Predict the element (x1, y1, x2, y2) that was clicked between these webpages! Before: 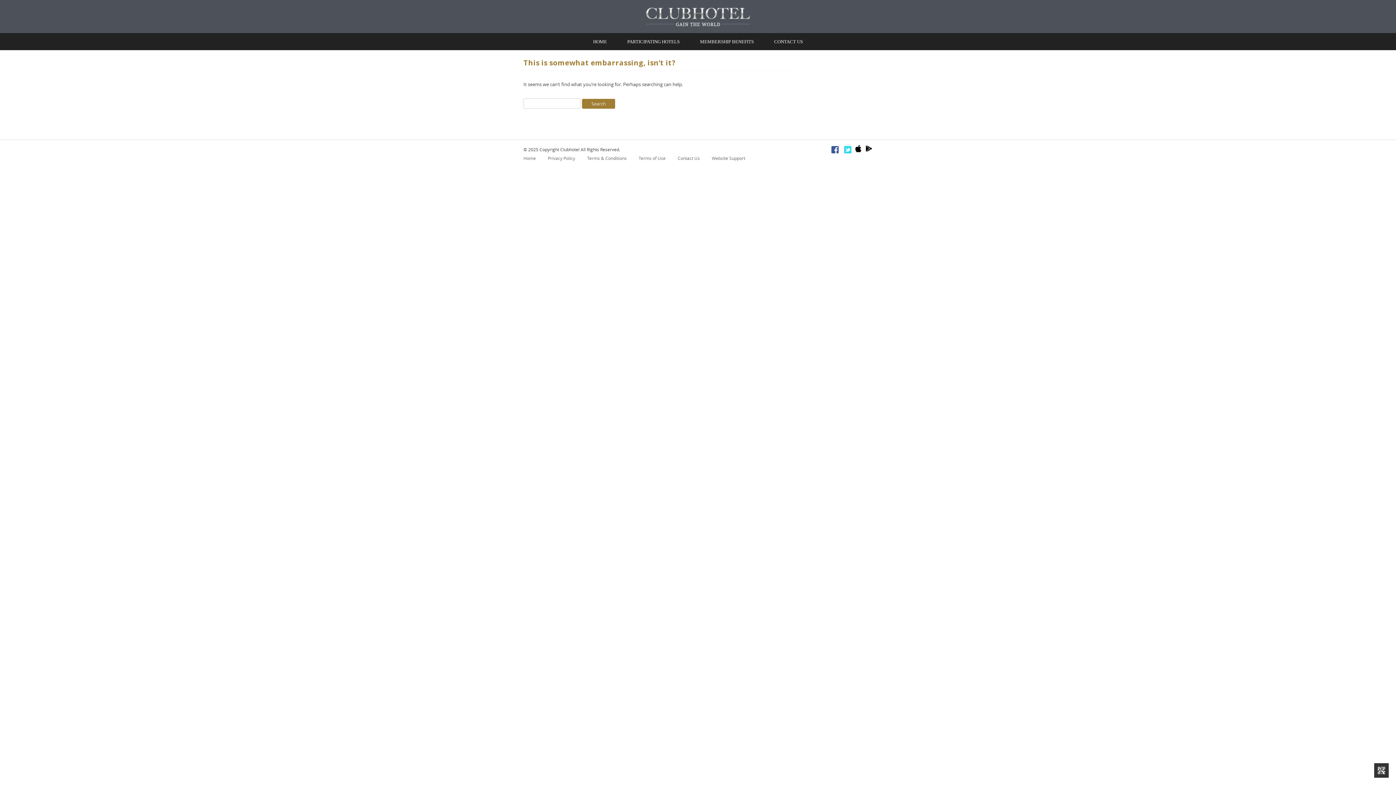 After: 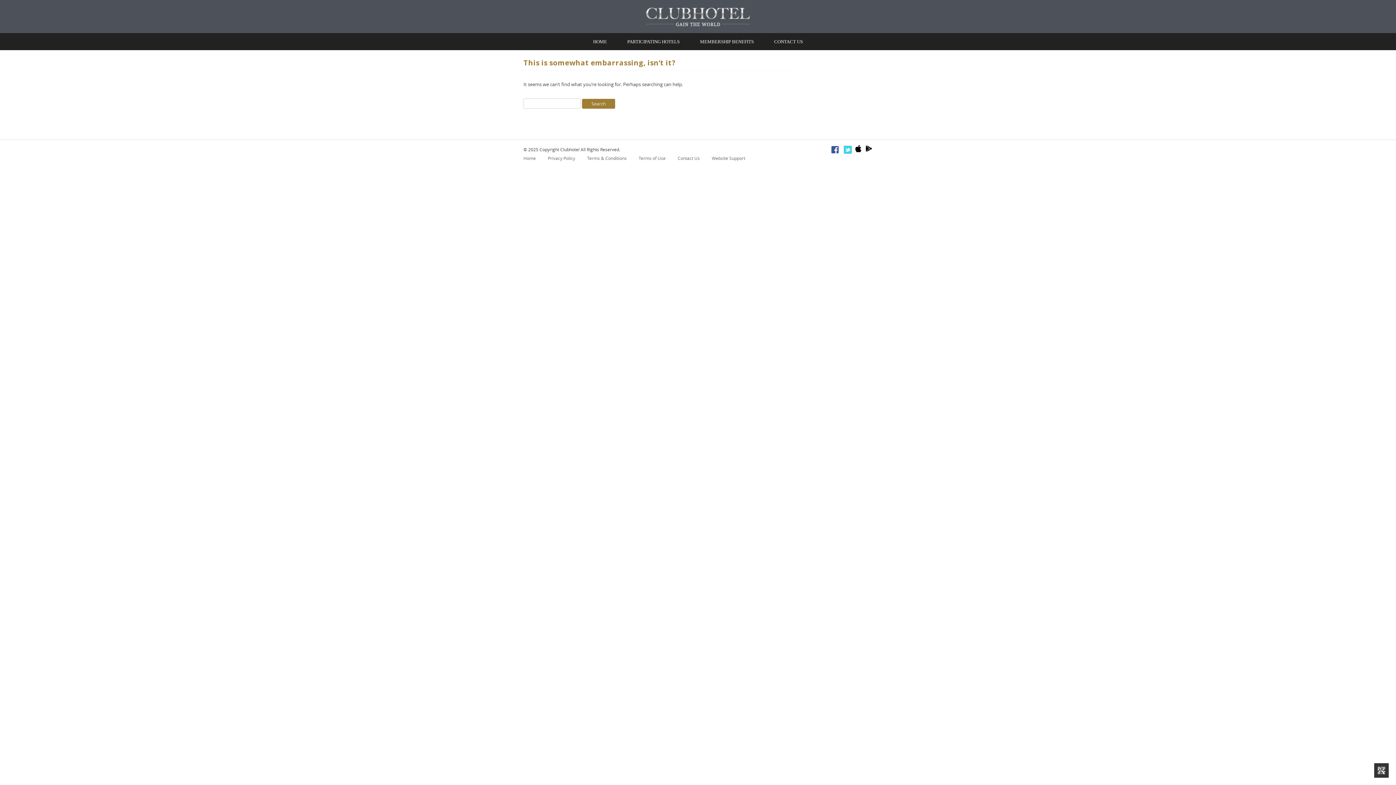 Action: bbox: (844, 146, 851, 153)